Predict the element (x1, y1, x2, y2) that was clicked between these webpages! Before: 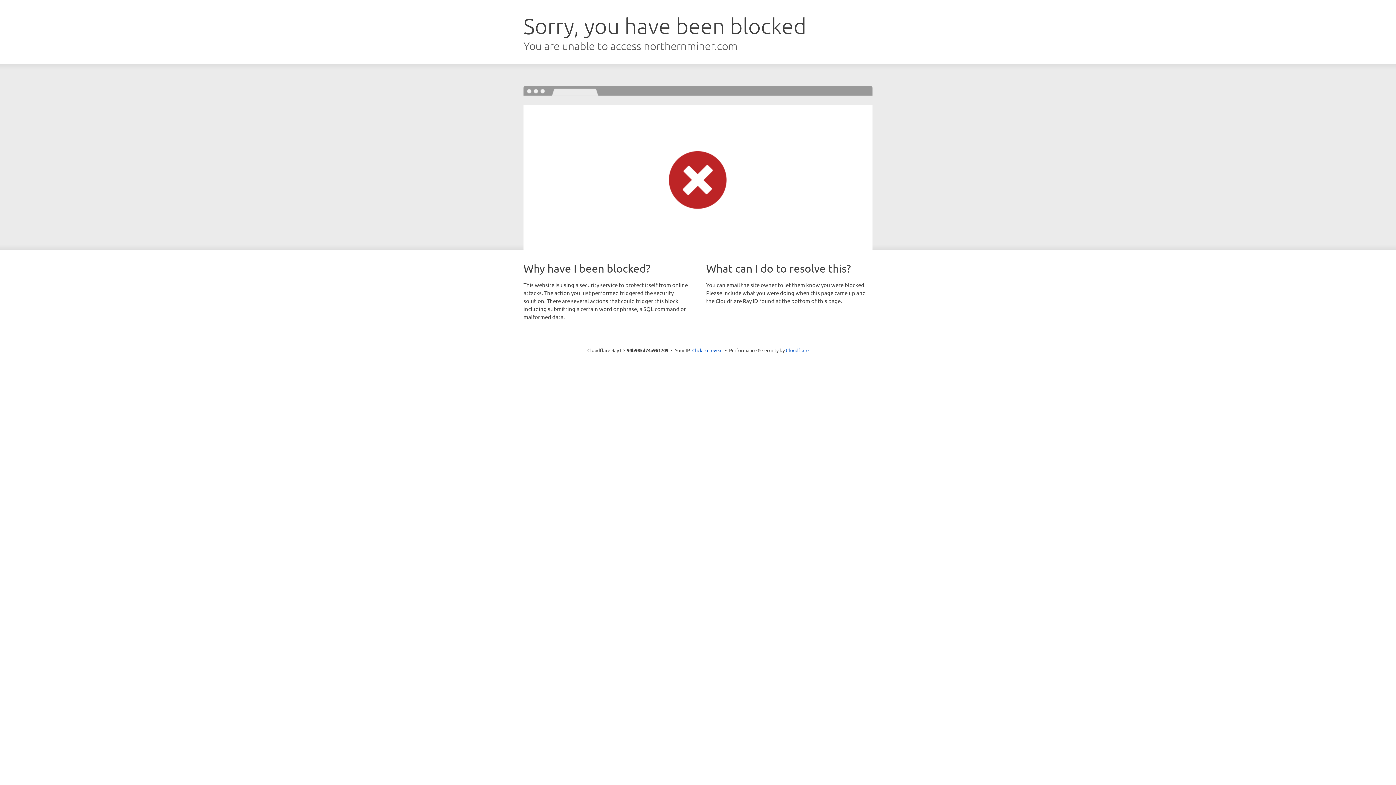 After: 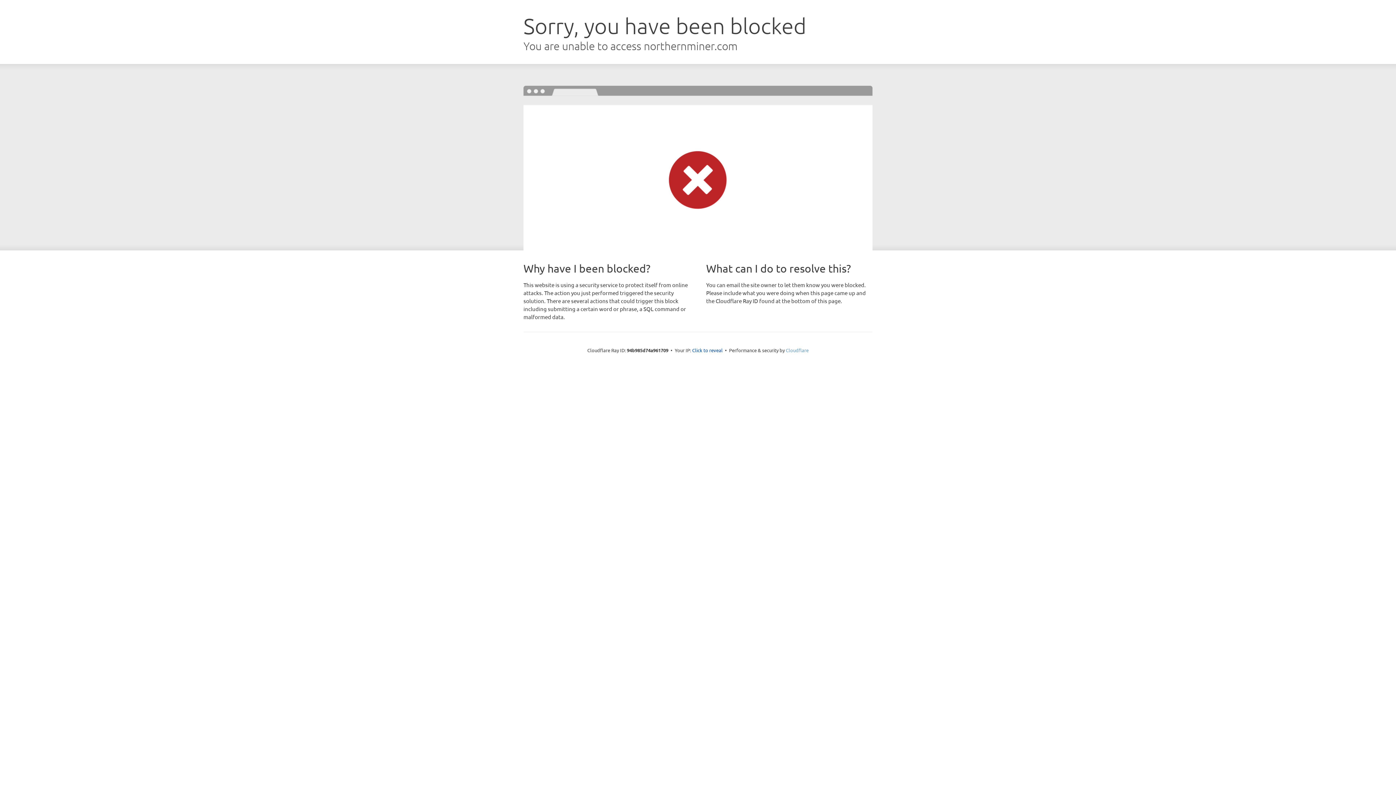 Action: bbox: (786, 347, 808, 353) label: Cloudflare